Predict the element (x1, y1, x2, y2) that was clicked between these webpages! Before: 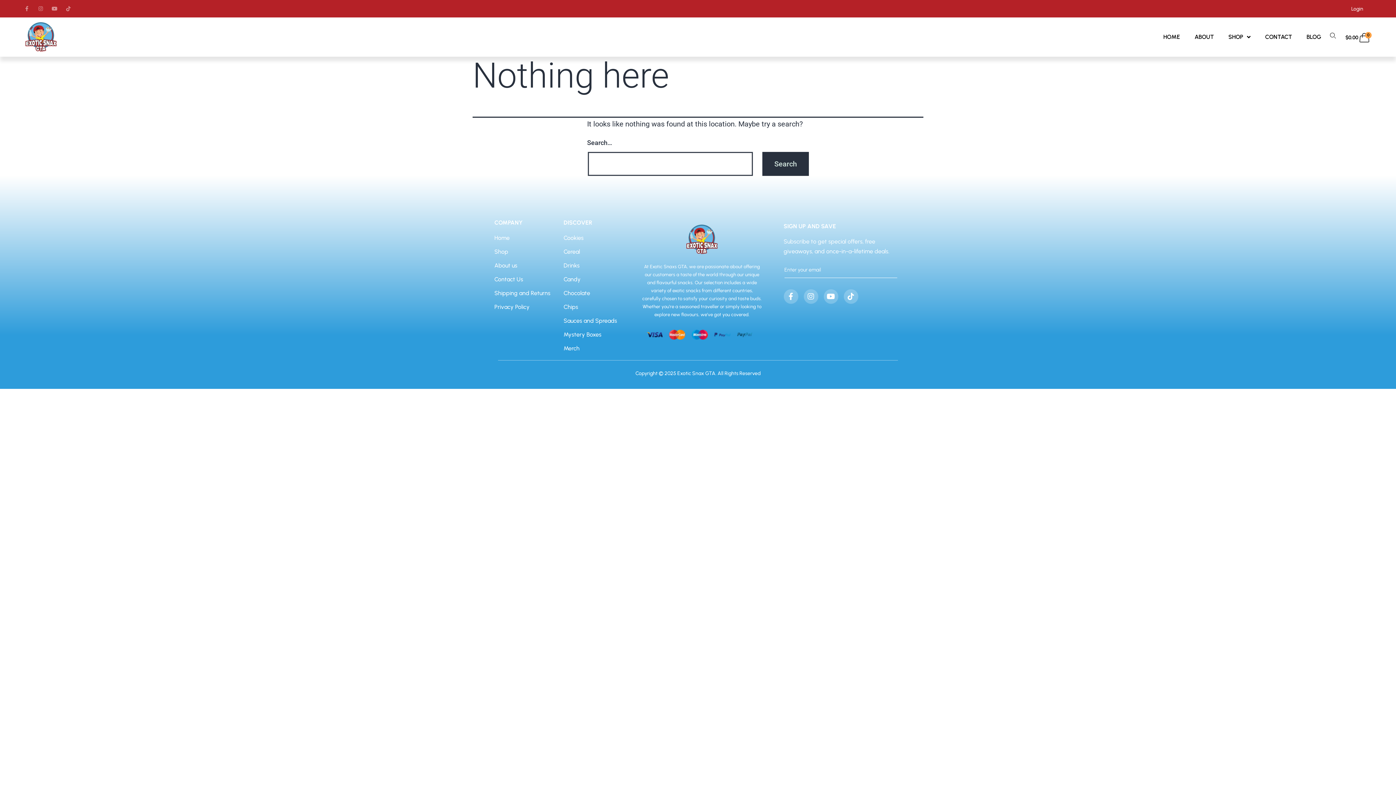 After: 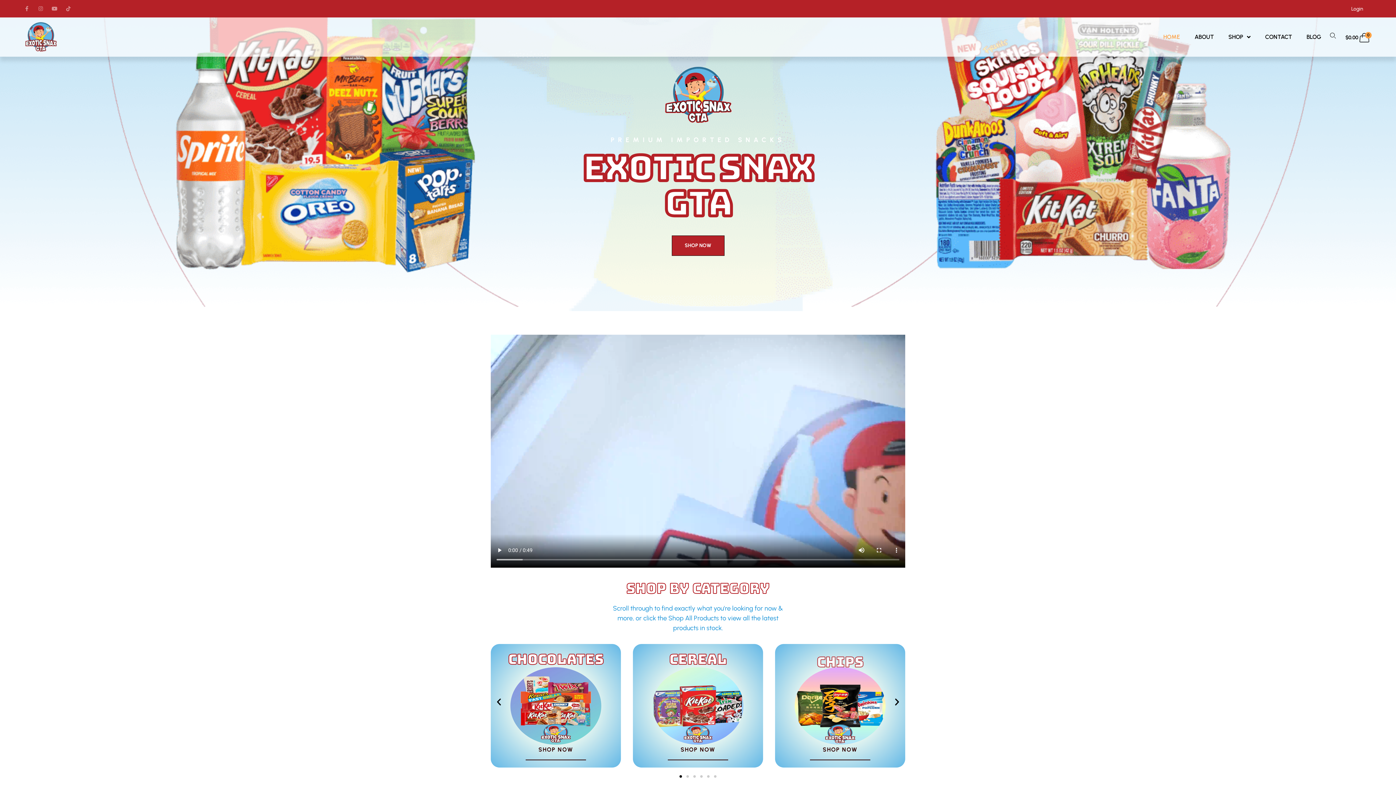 Action: bbox: (1156, 28, 1187, 45) label: HOME